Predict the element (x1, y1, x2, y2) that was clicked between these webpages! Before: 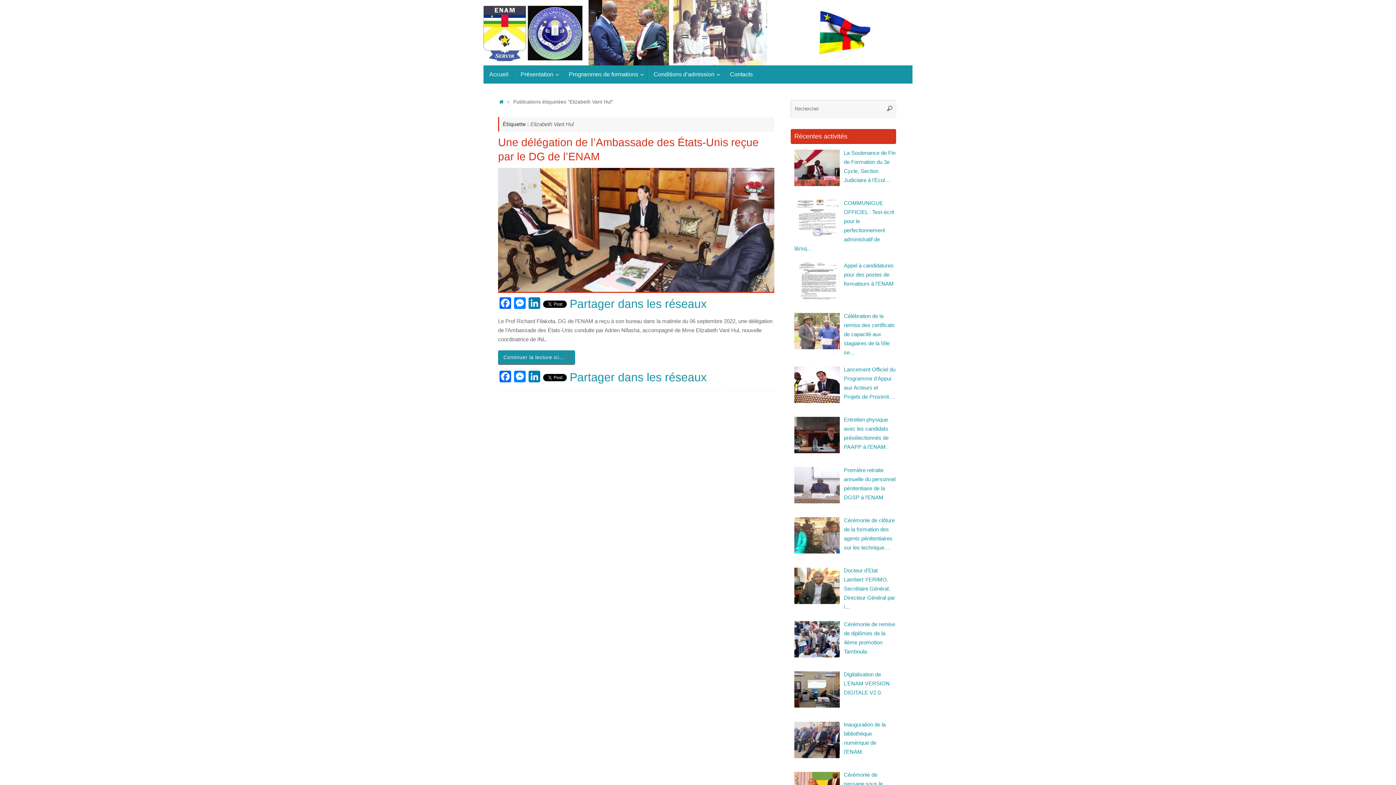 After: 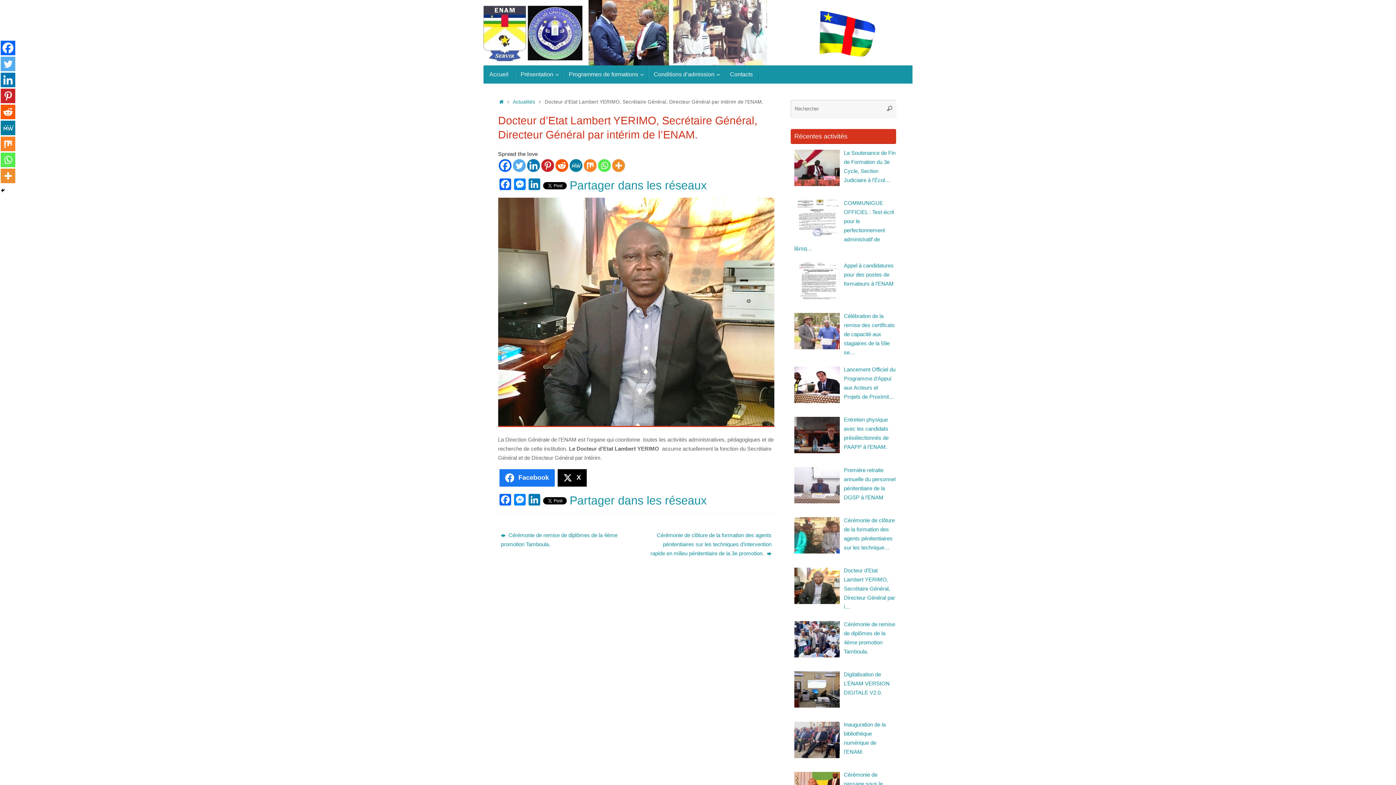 Action: label: Docteur d’Etat Lambert YERIMO, Secrétaire Général, Directeur Général par i… bbox: (844, 567, 895, 610)